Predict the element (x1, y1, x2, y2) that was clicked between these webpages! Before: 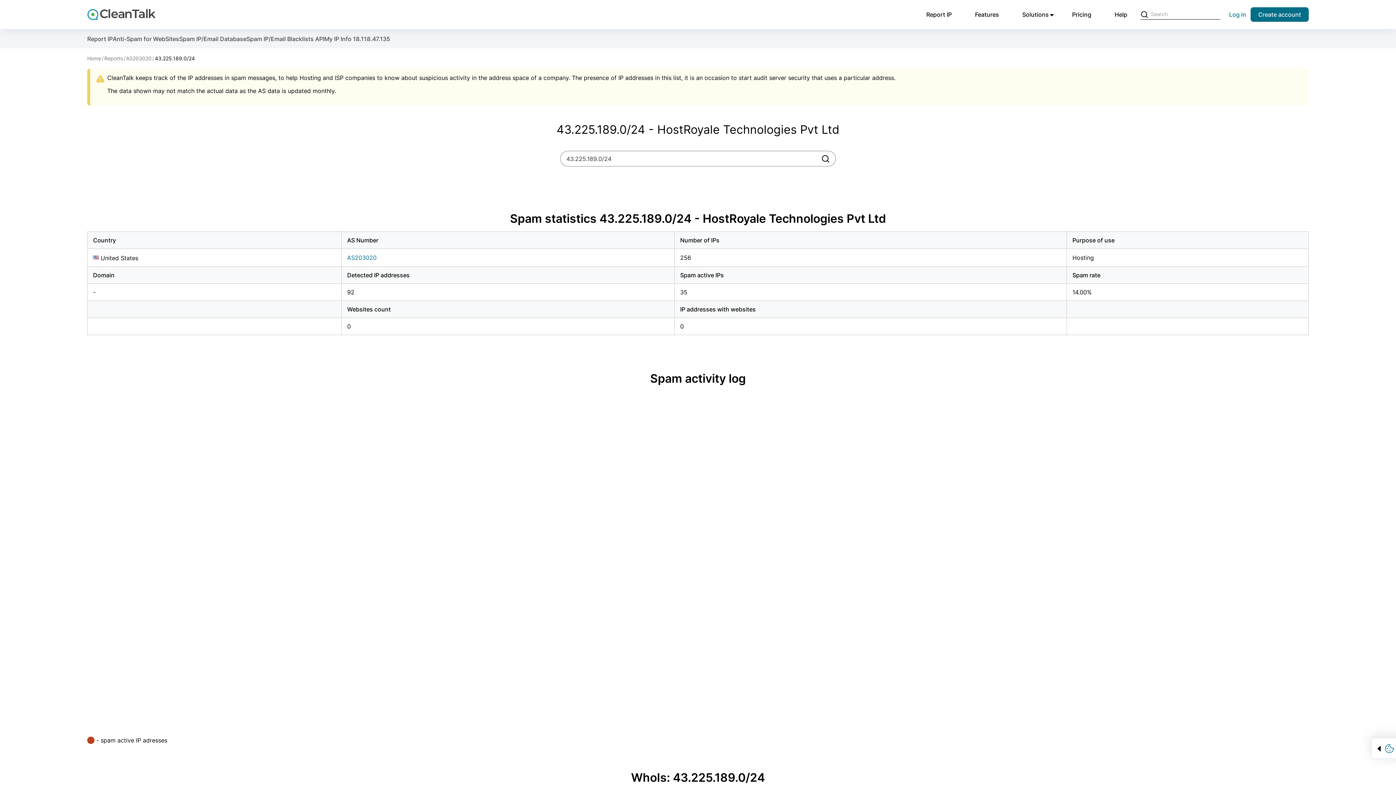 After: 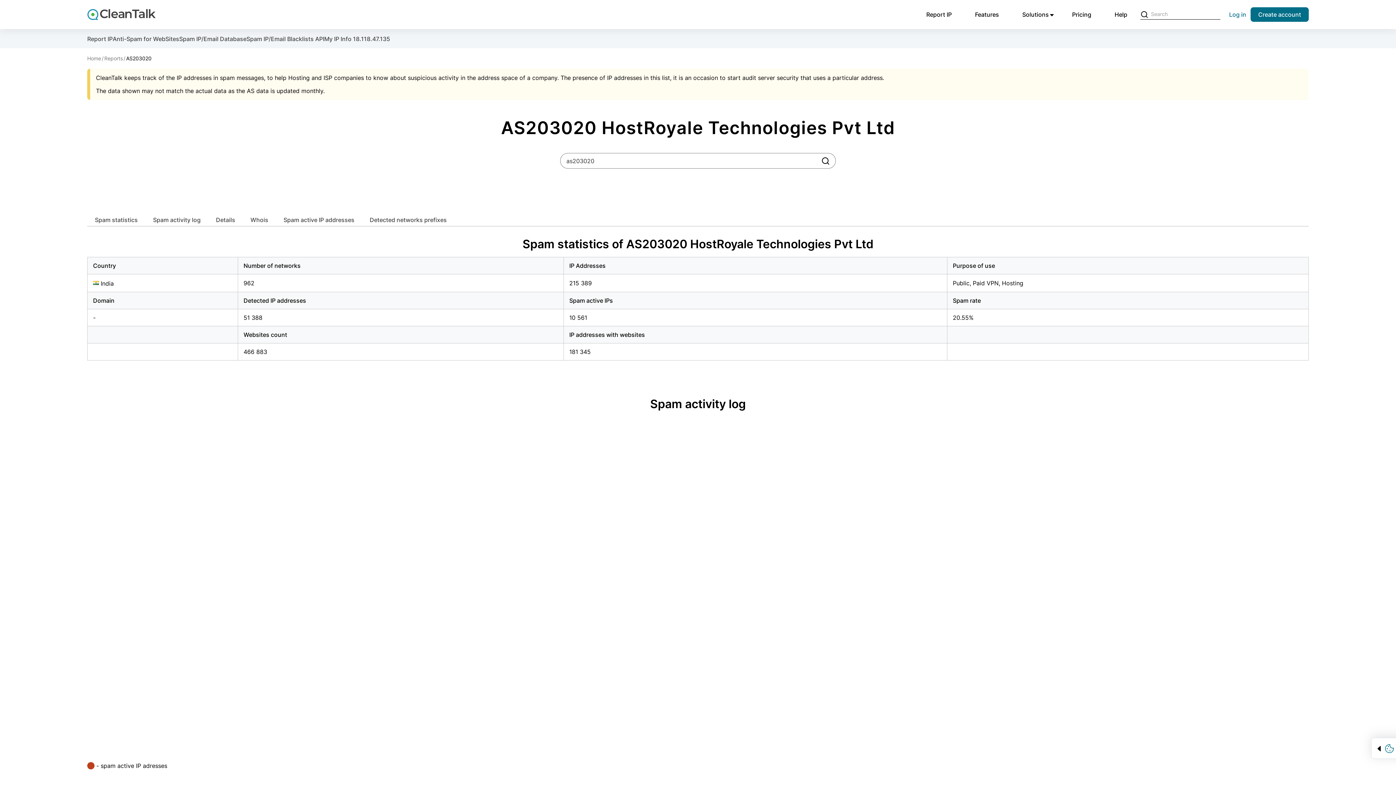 Action: bbox: (347, 254, 376, 261) label: AS203020